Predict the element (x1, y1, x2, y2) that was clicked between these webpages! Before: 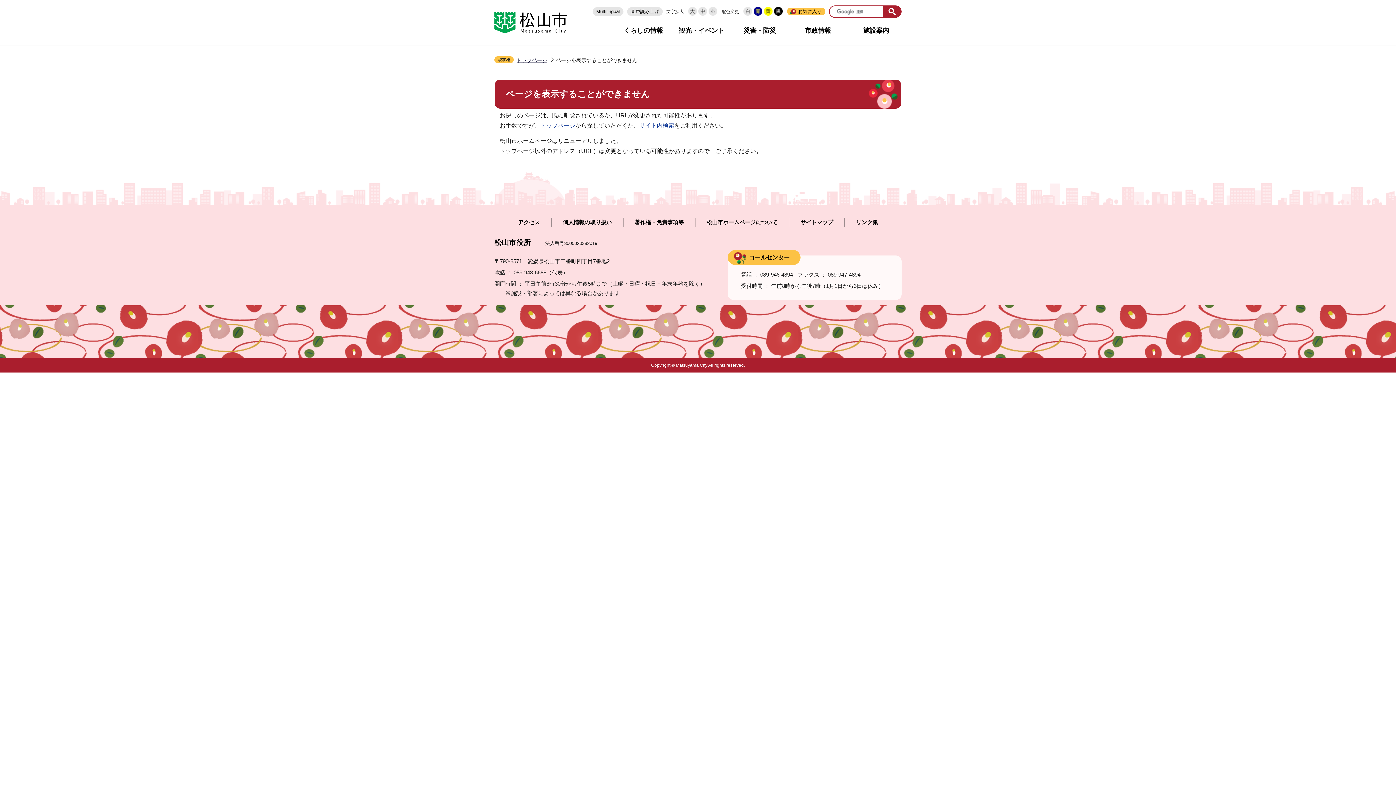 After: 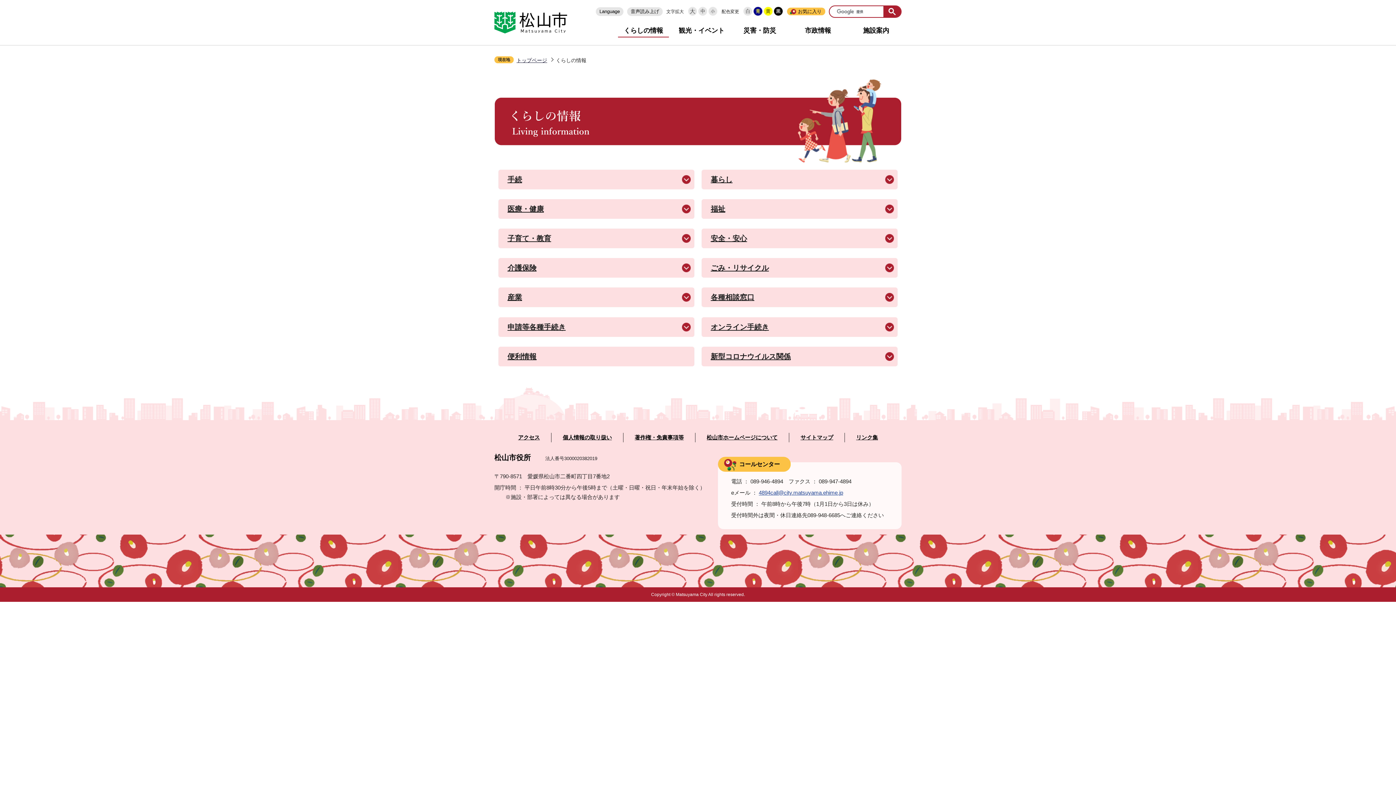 Action: label: くらしの情報 bbox: (624, 26, 663, 34)